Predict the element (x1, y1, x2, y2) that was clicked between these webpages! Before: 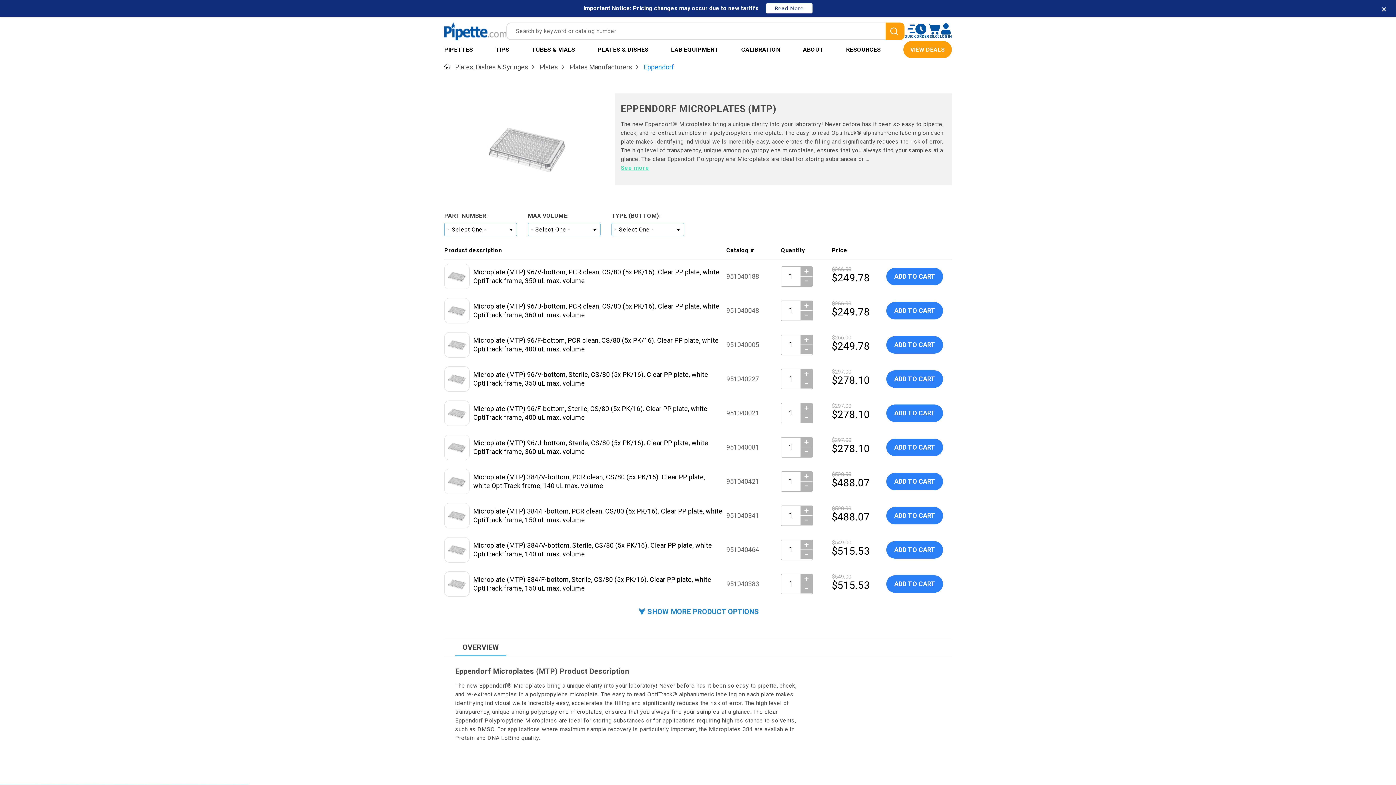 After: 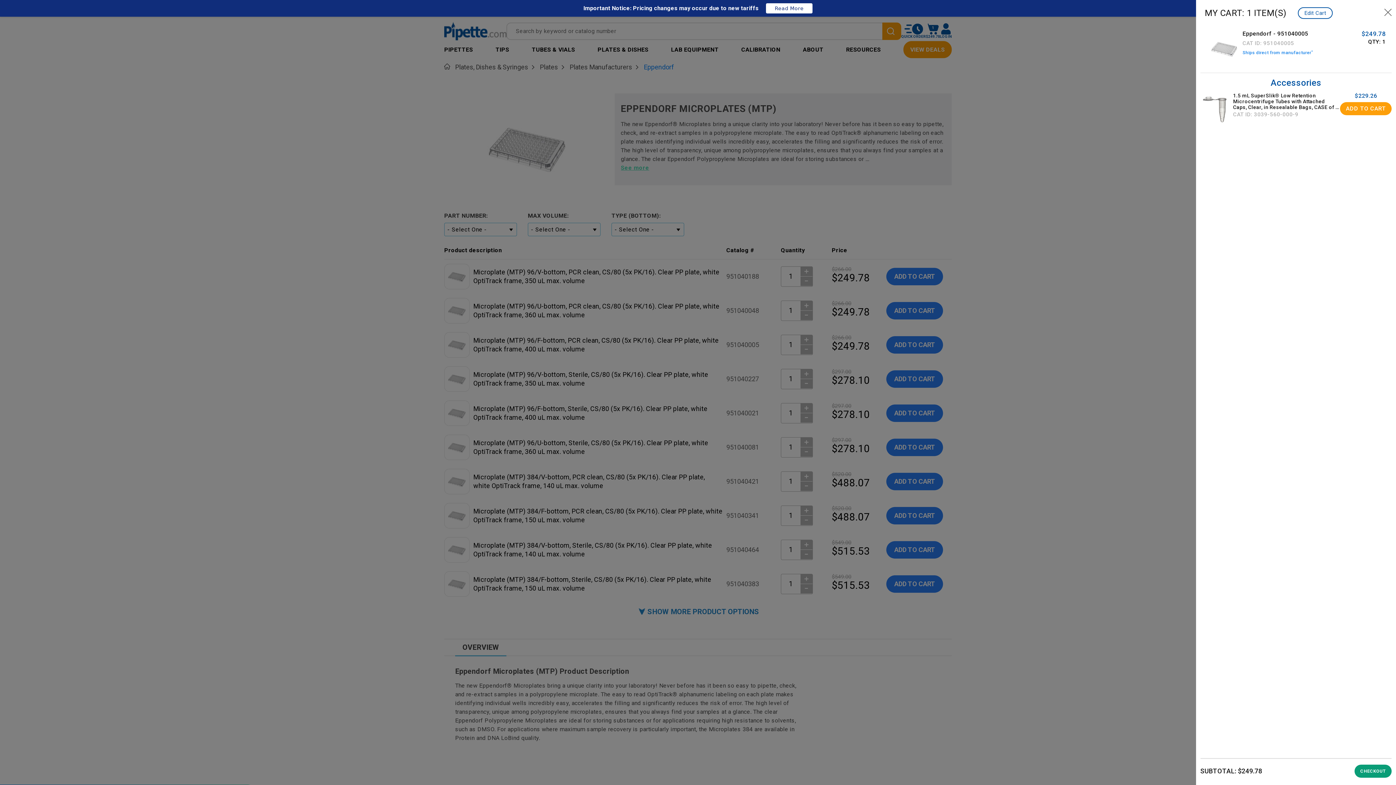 Action: label: ADD TO CART bbox: (886, 336, 943, 353)